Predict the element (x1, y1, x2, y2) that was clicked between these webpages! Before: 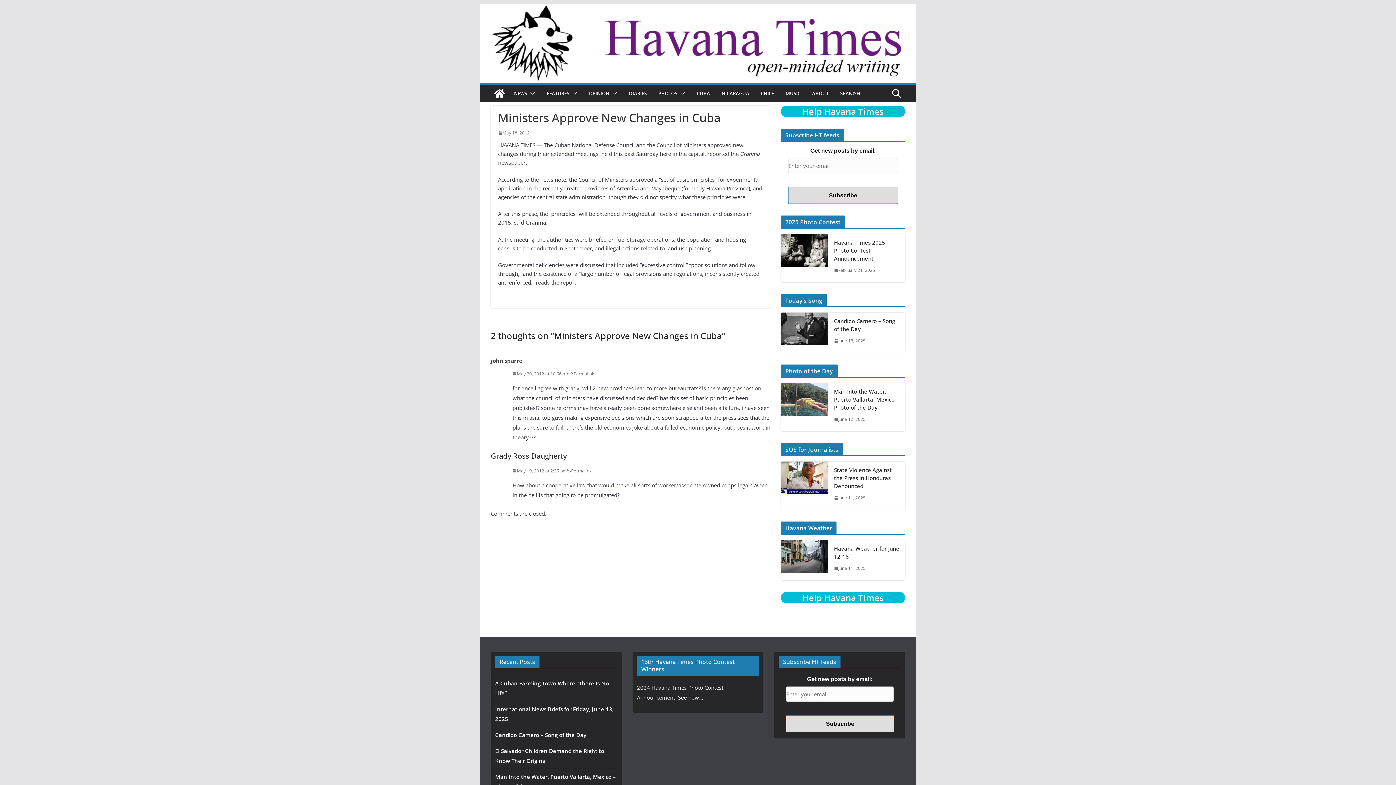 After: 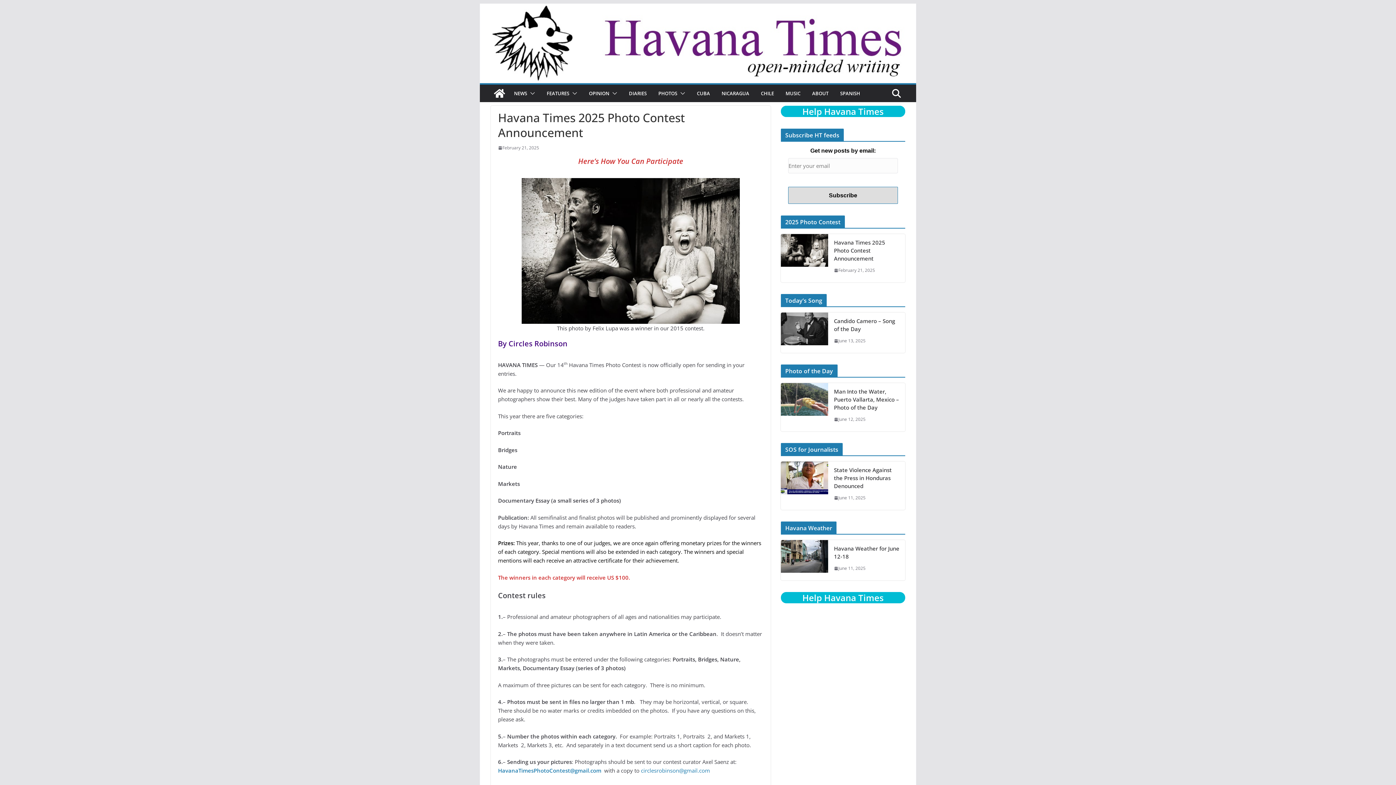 Action: label: Havana Times 2025 Photo Contest Announcement bbox: (834, 238, 899, 262)